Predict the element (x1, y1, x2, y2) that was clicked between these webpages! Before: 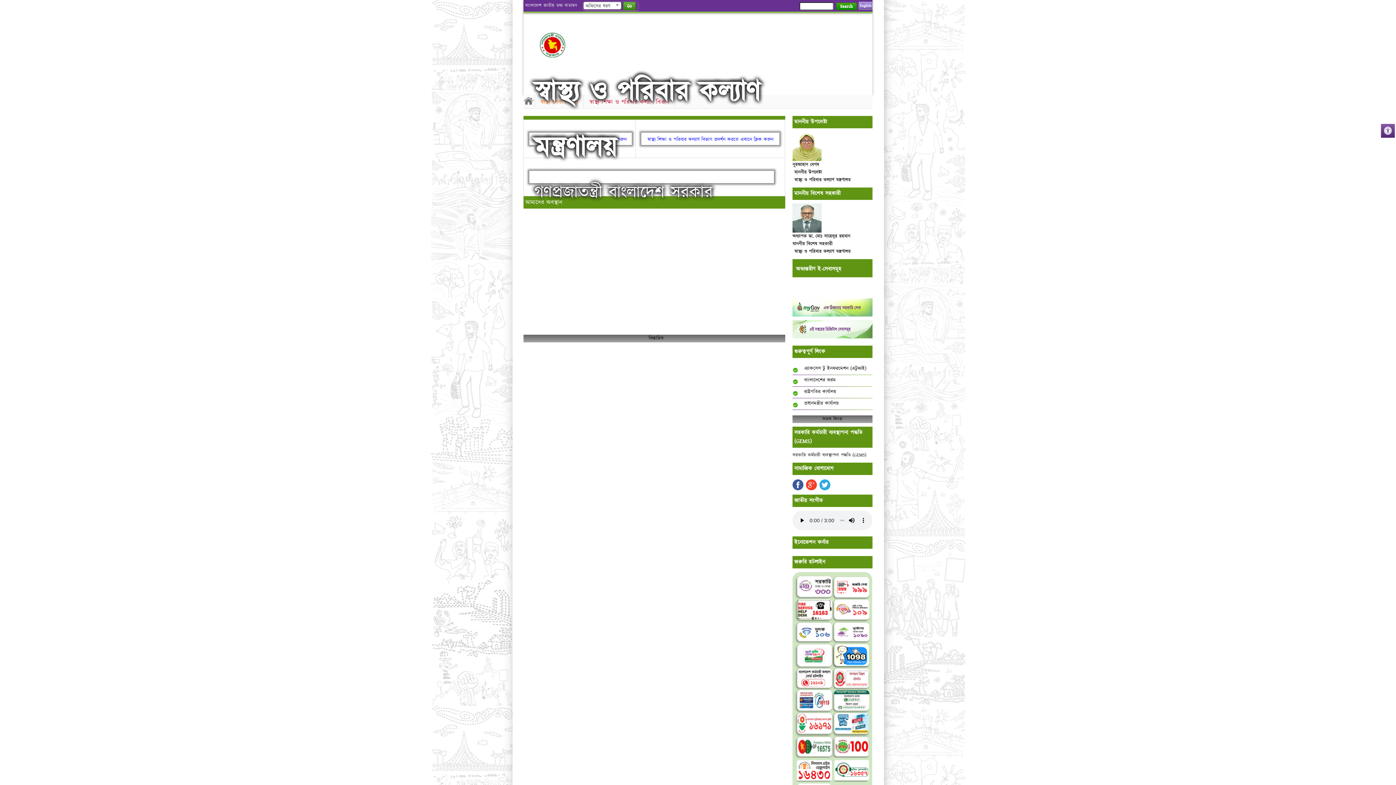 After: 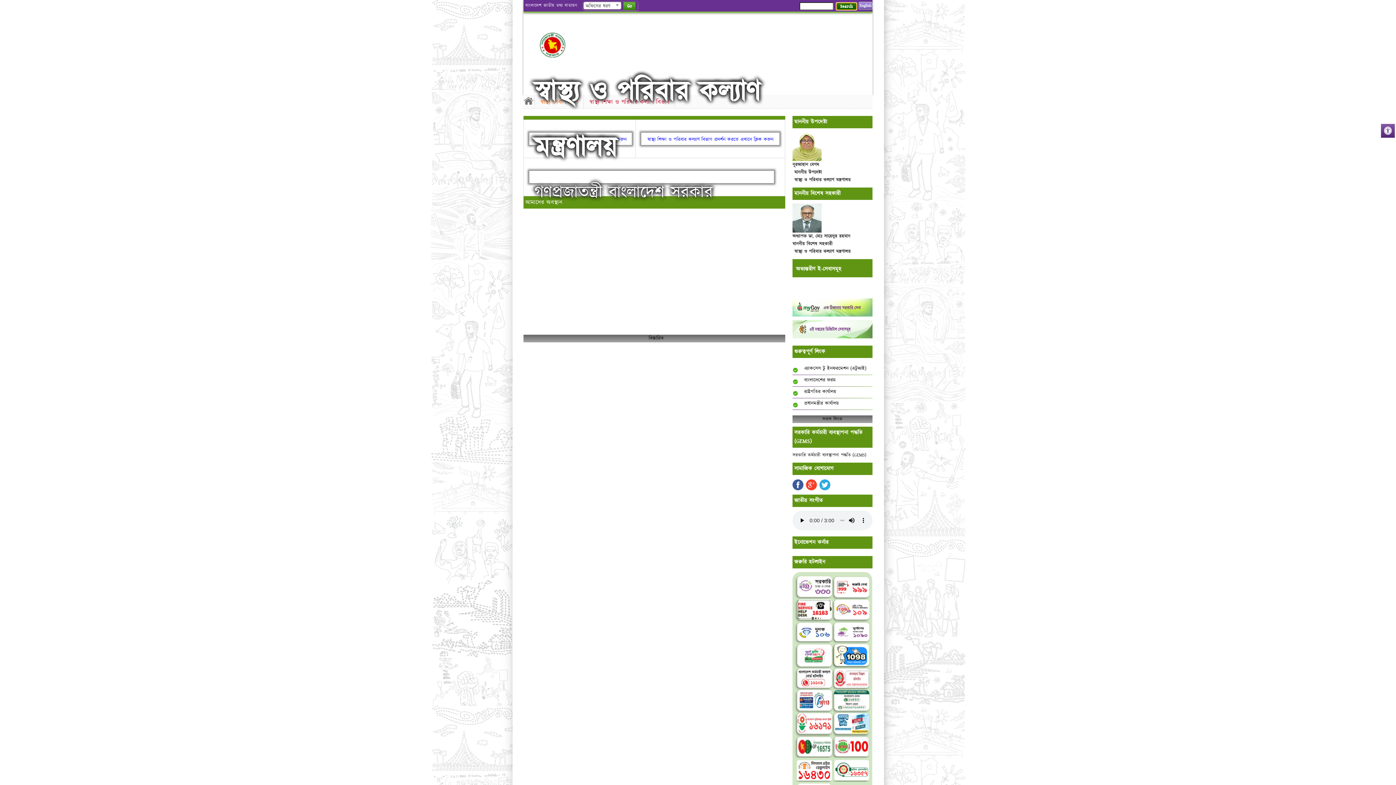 Action: bbox: (836, 2, 857, 10) label: Search